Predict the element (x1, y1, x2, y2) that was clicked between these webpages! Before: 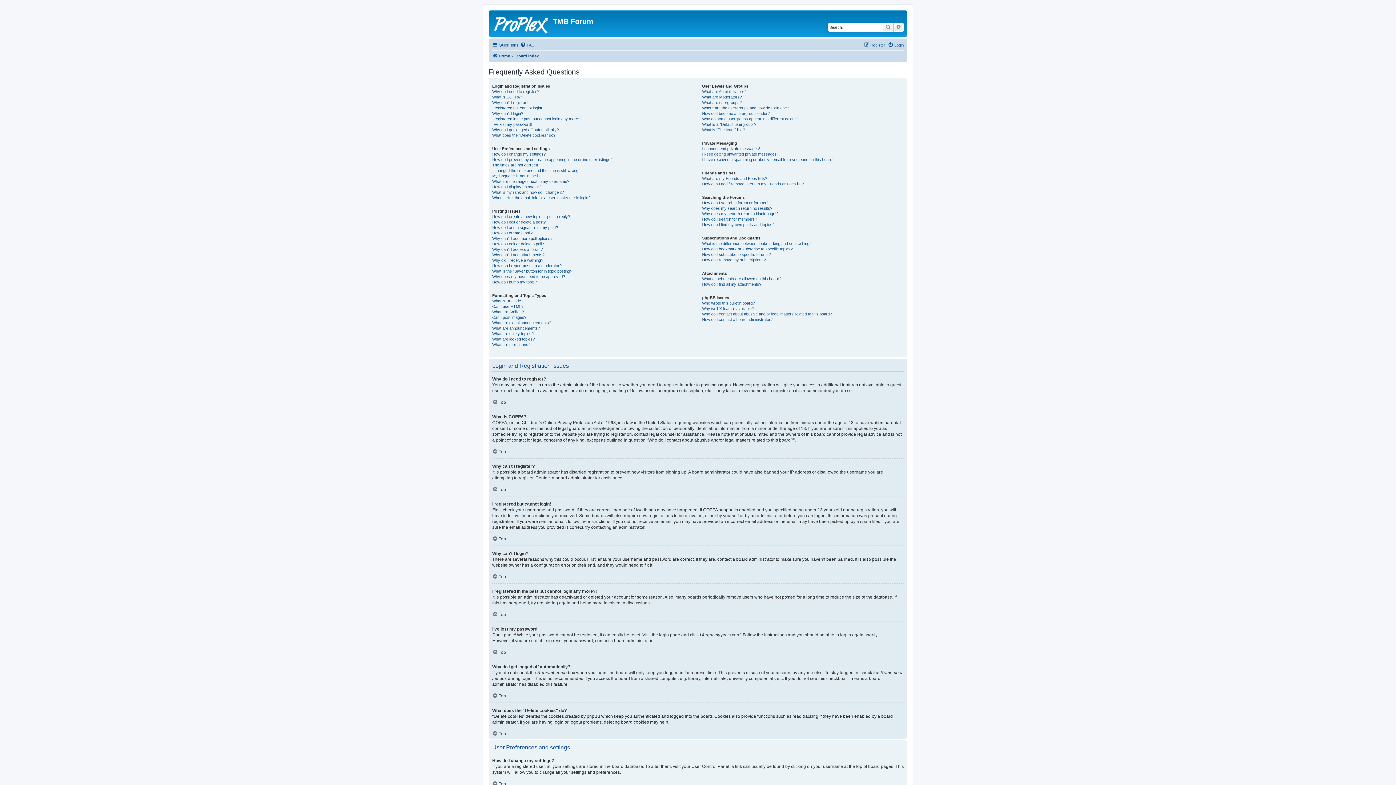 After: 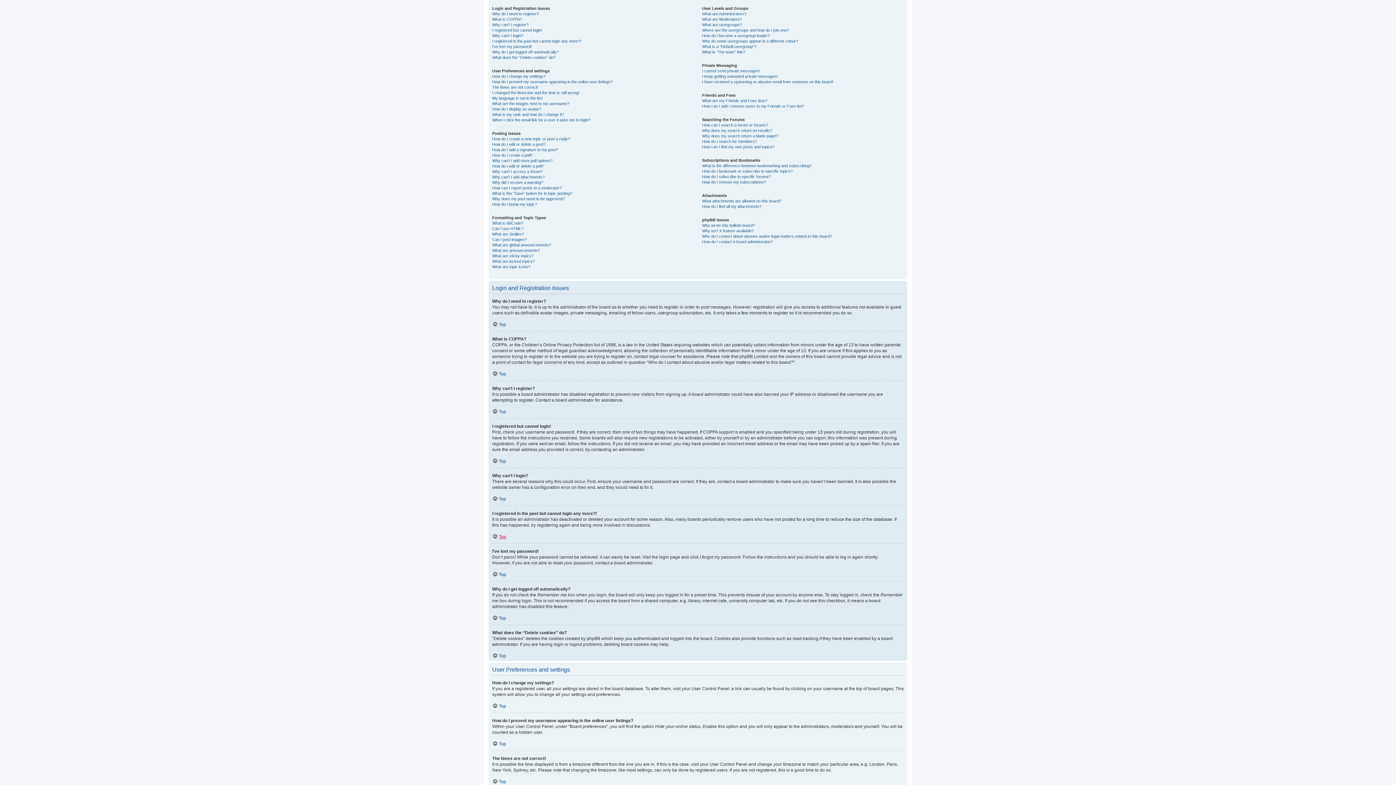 Action: label: Top bbox: (492, 536, 506, 541)